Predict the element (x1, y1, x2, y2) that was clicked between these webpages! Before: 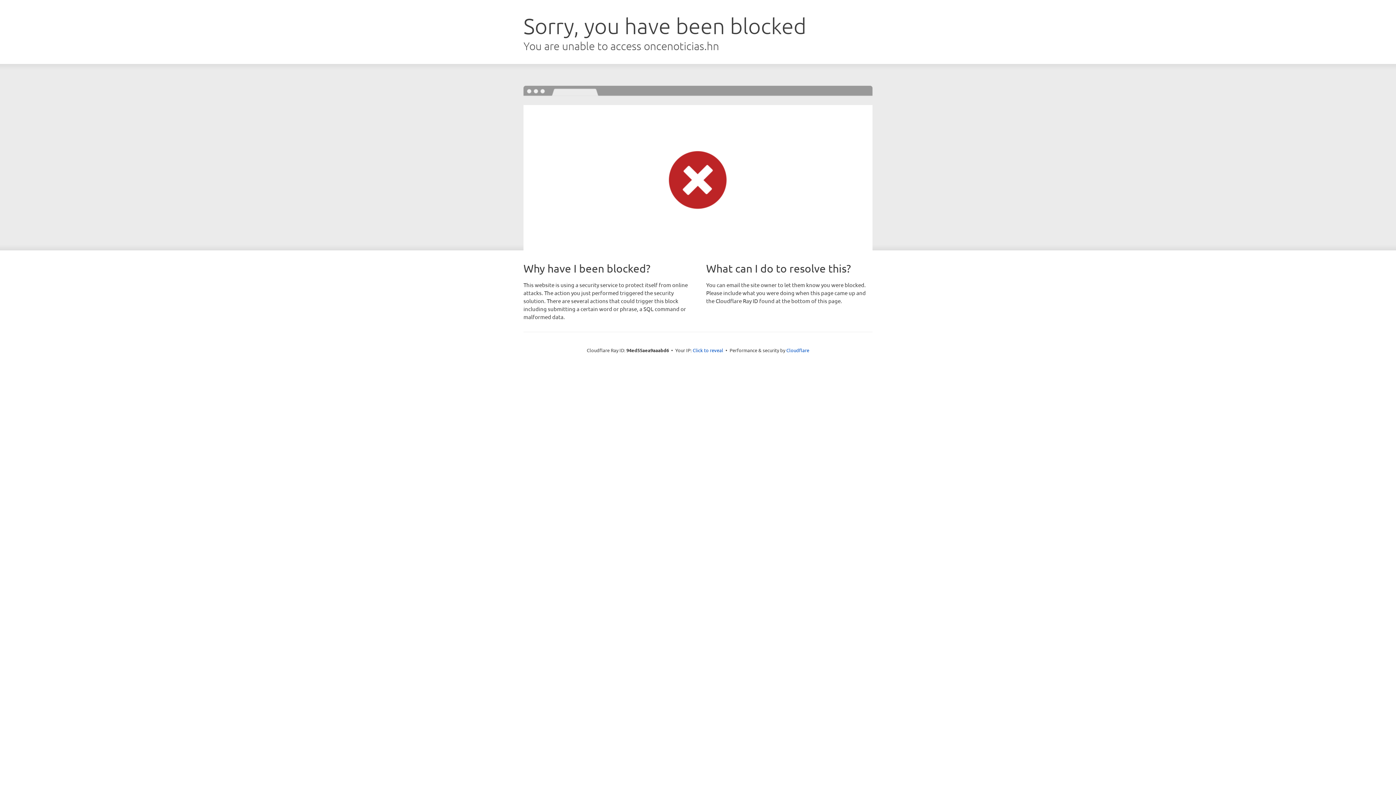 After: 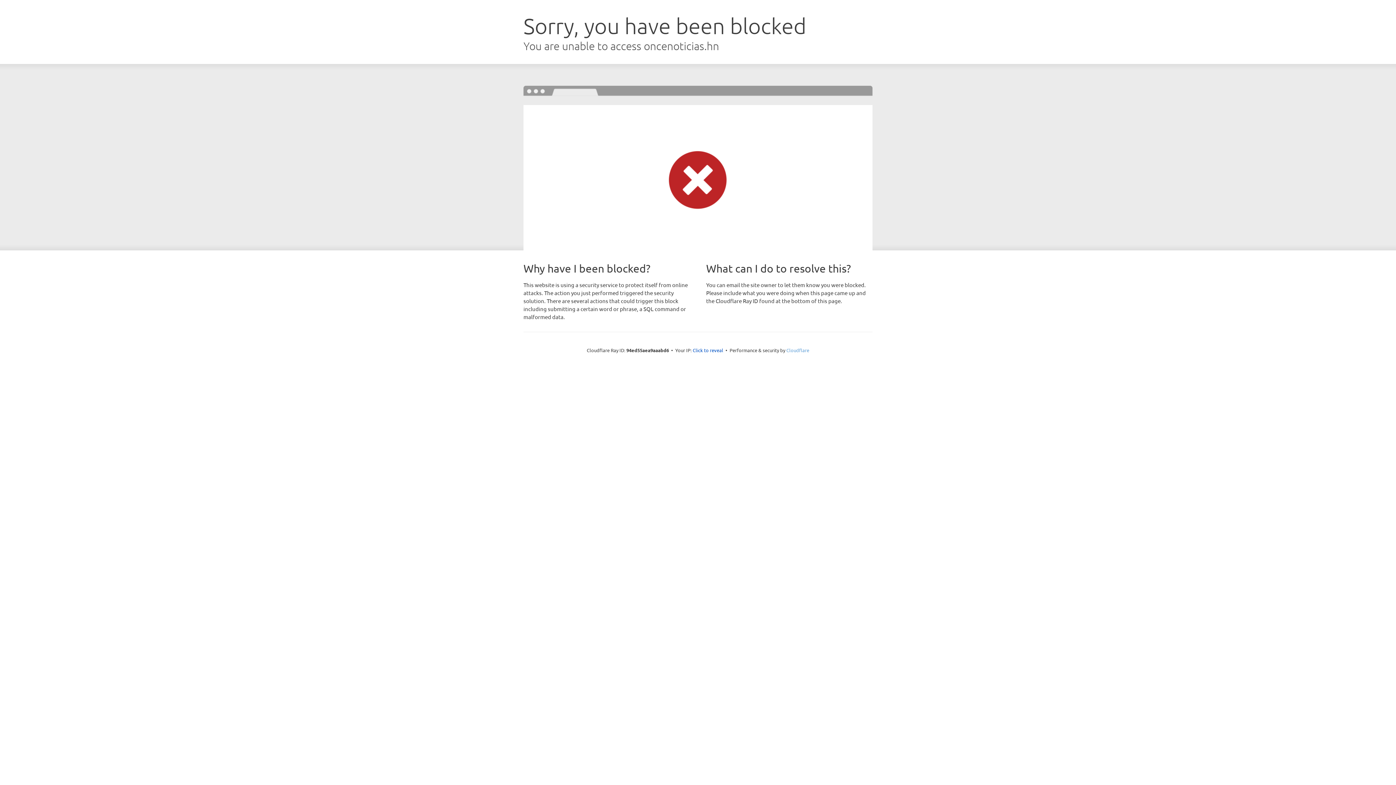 Action: label: Cloudflare bbox: (786, 347, 809, 353)